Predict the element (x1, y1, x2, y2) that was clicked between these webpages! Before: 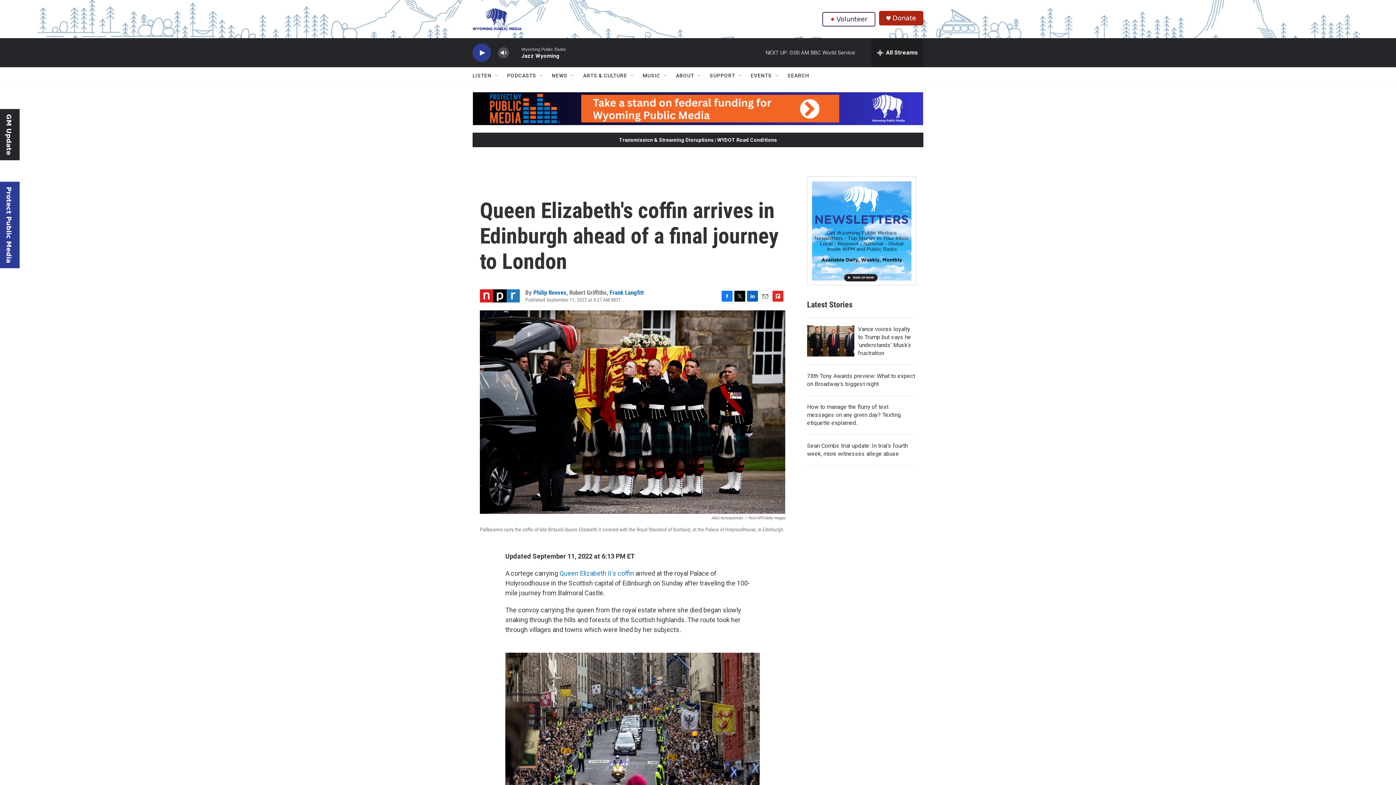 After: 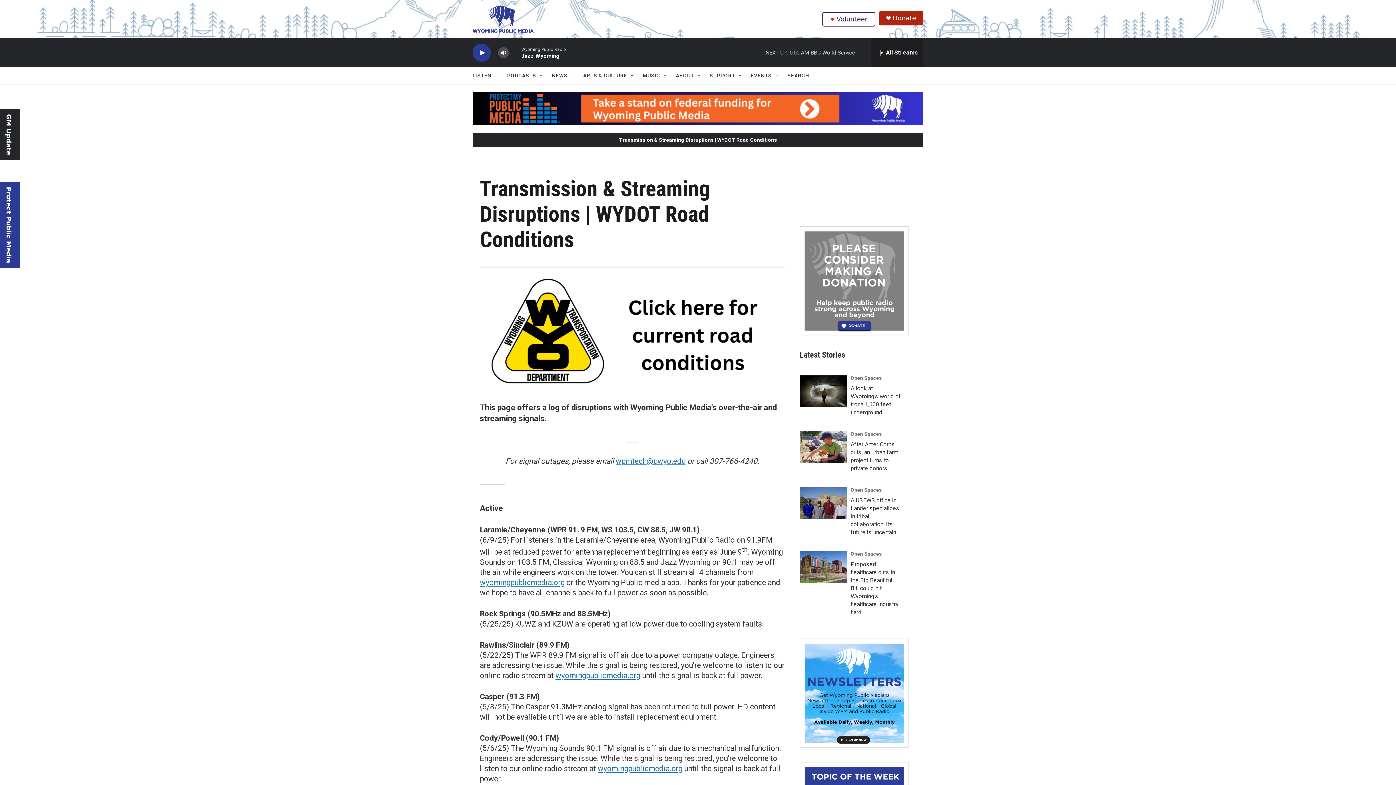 Action: label: Transmission & Streaming Disruptions | WYDOT Road Conditions bbox: (619, 137, 777, 142)